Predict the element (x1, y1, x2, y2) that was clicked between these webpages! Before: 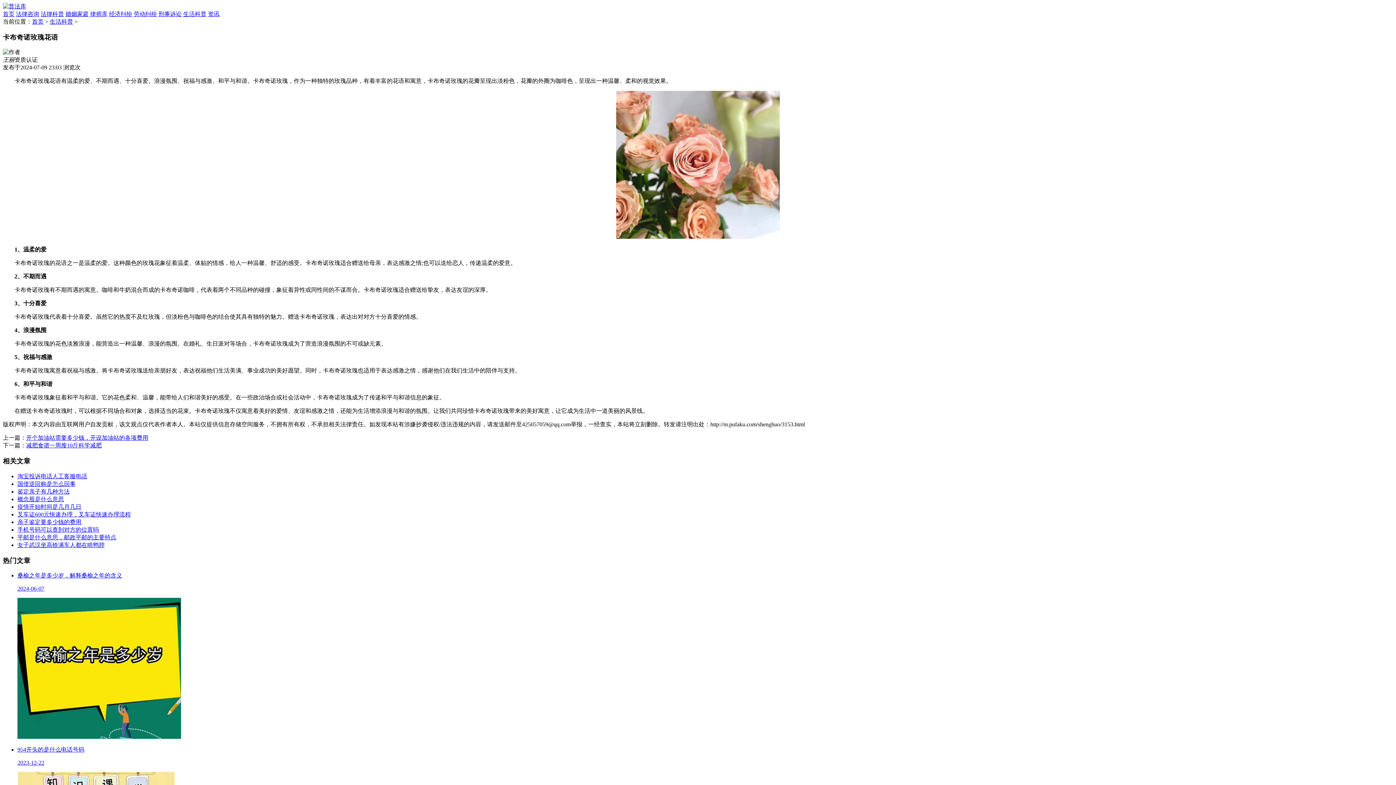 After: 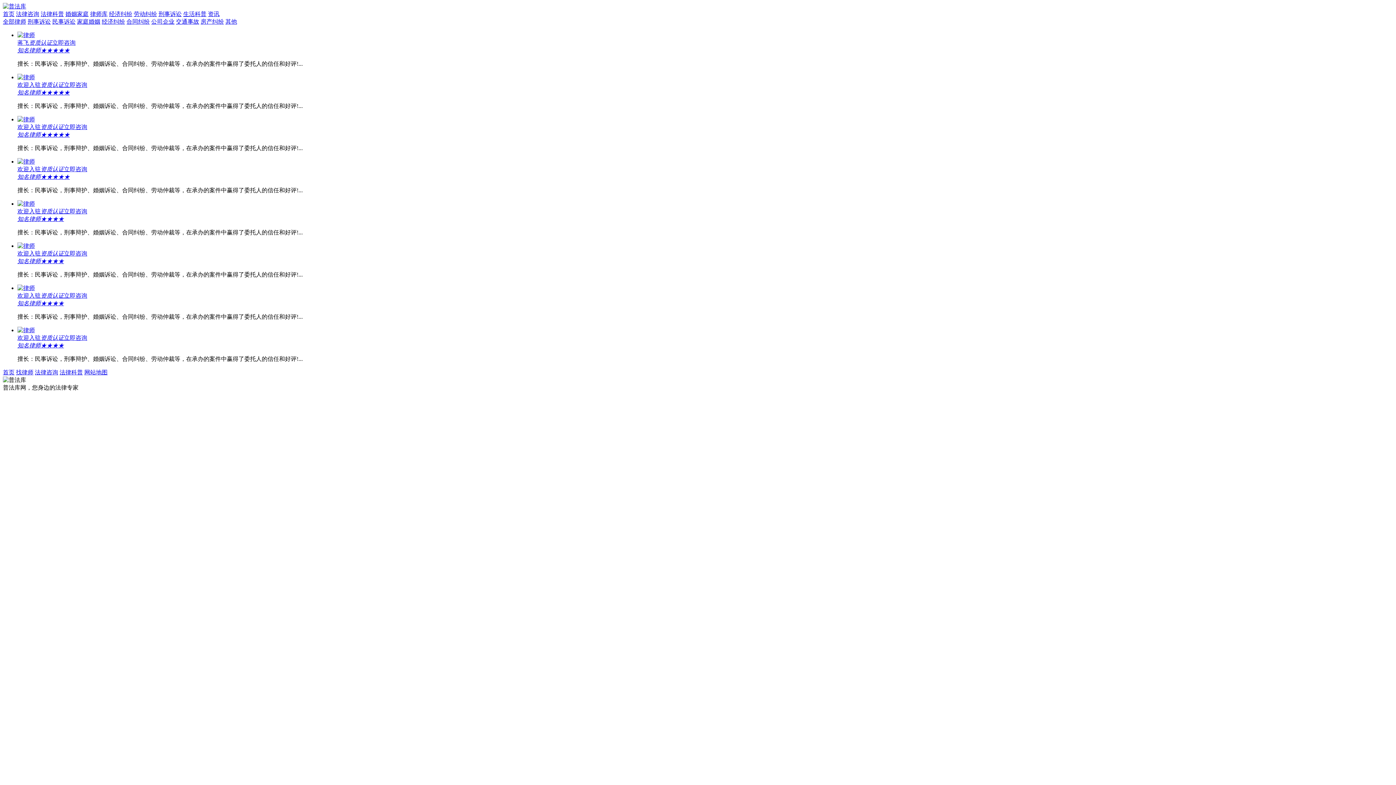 Action: bbox: (90, 10, 107, 17) label: 律师库